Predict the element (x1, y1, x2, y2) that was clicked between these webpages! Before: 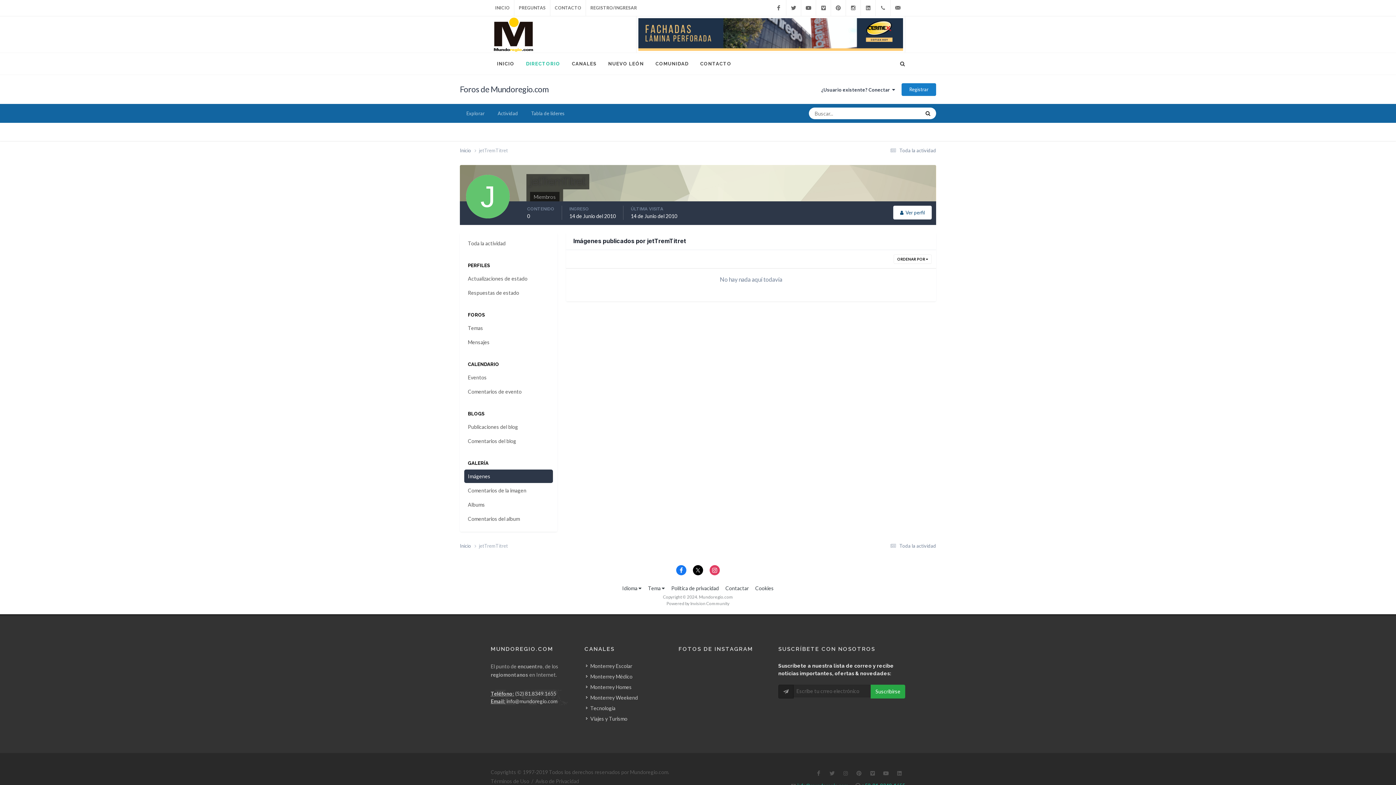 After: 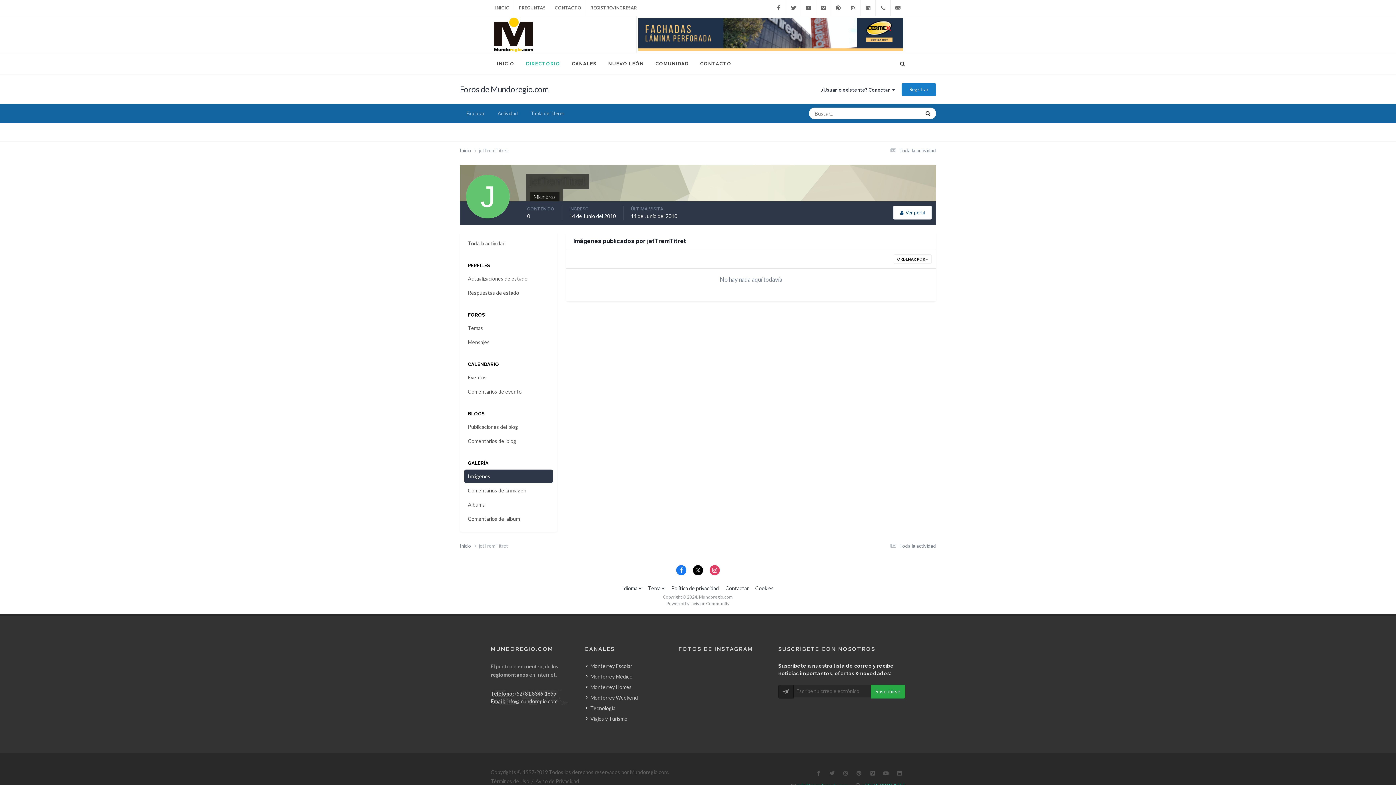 Action: bbox: (464, 469, 553, 483) label: Imágenes